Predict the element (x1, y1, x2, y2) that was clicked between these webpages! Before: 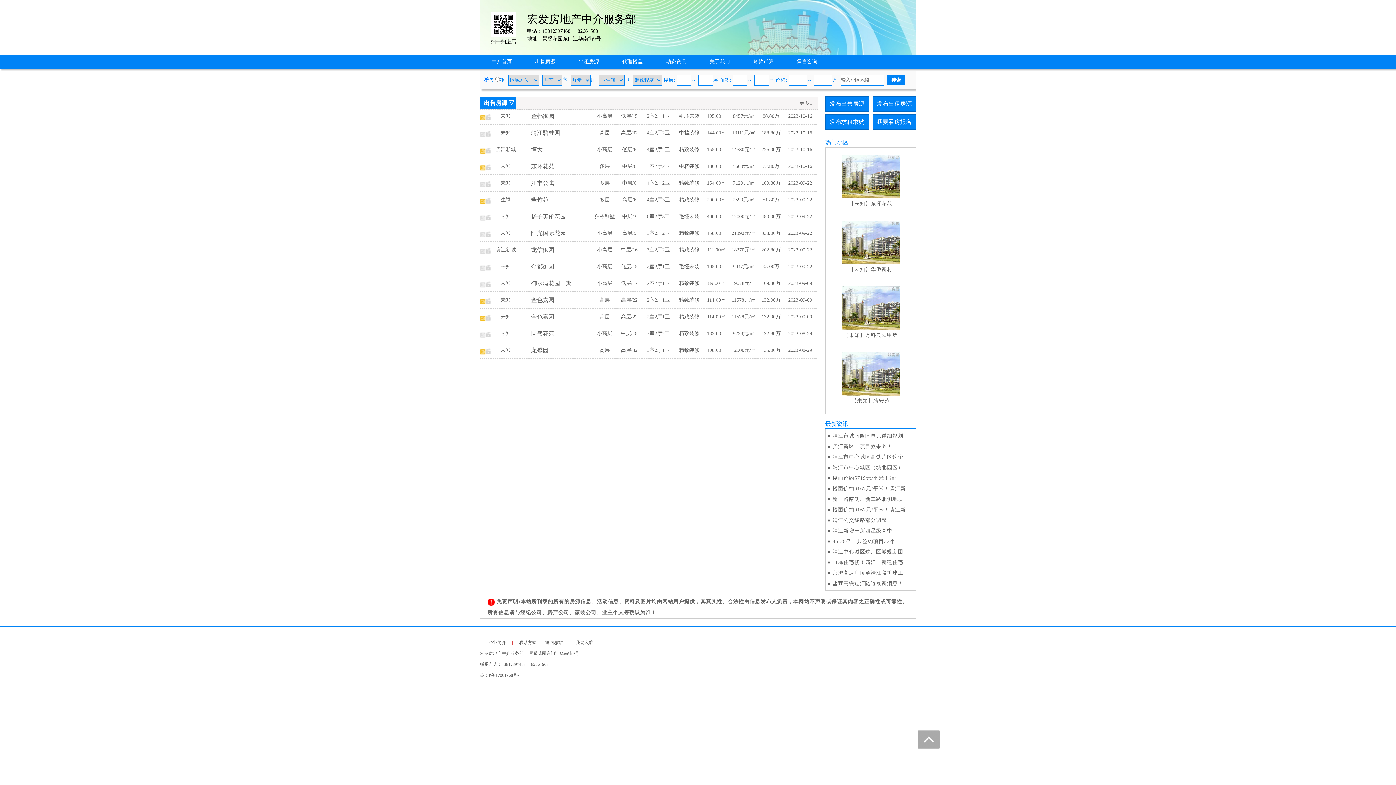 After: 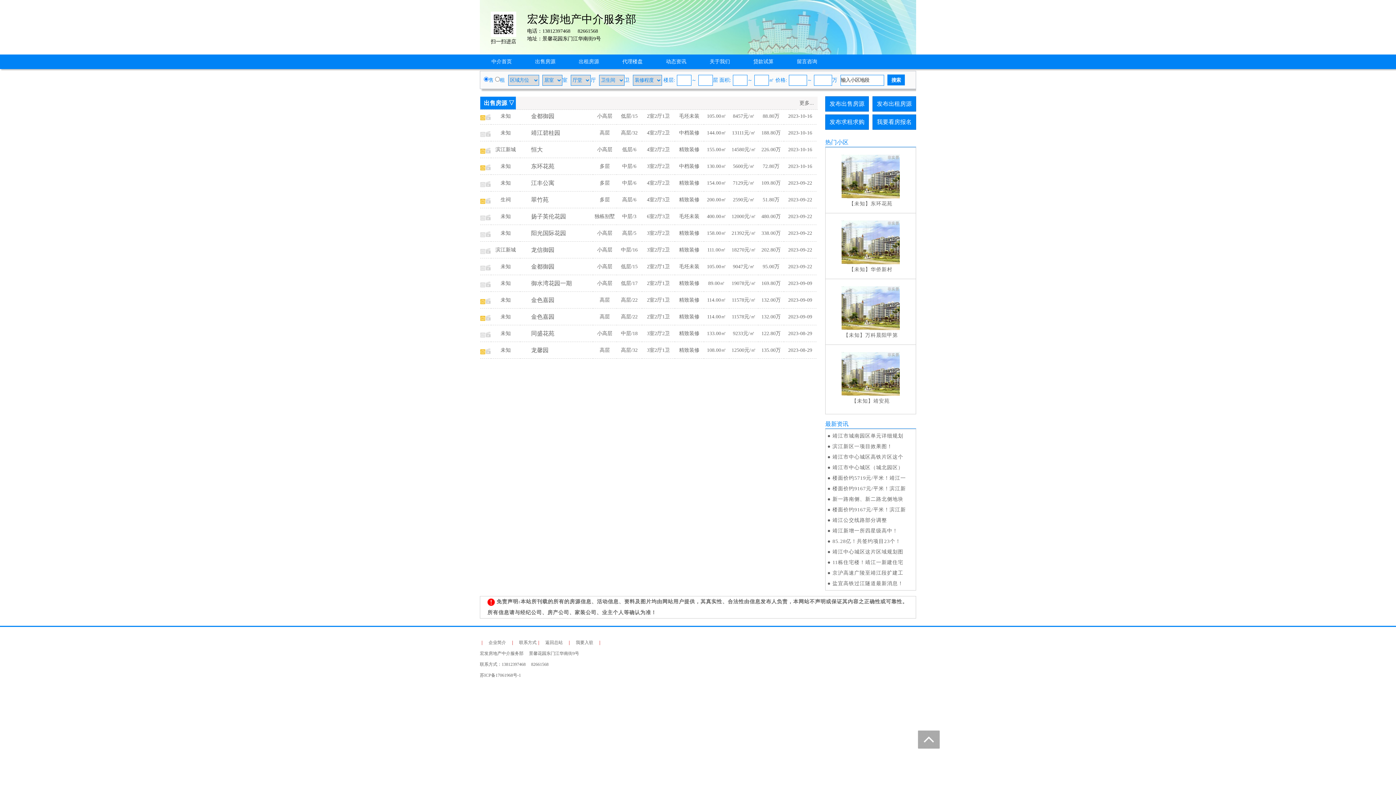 Action: bbox: (841, 305, 900, 310)